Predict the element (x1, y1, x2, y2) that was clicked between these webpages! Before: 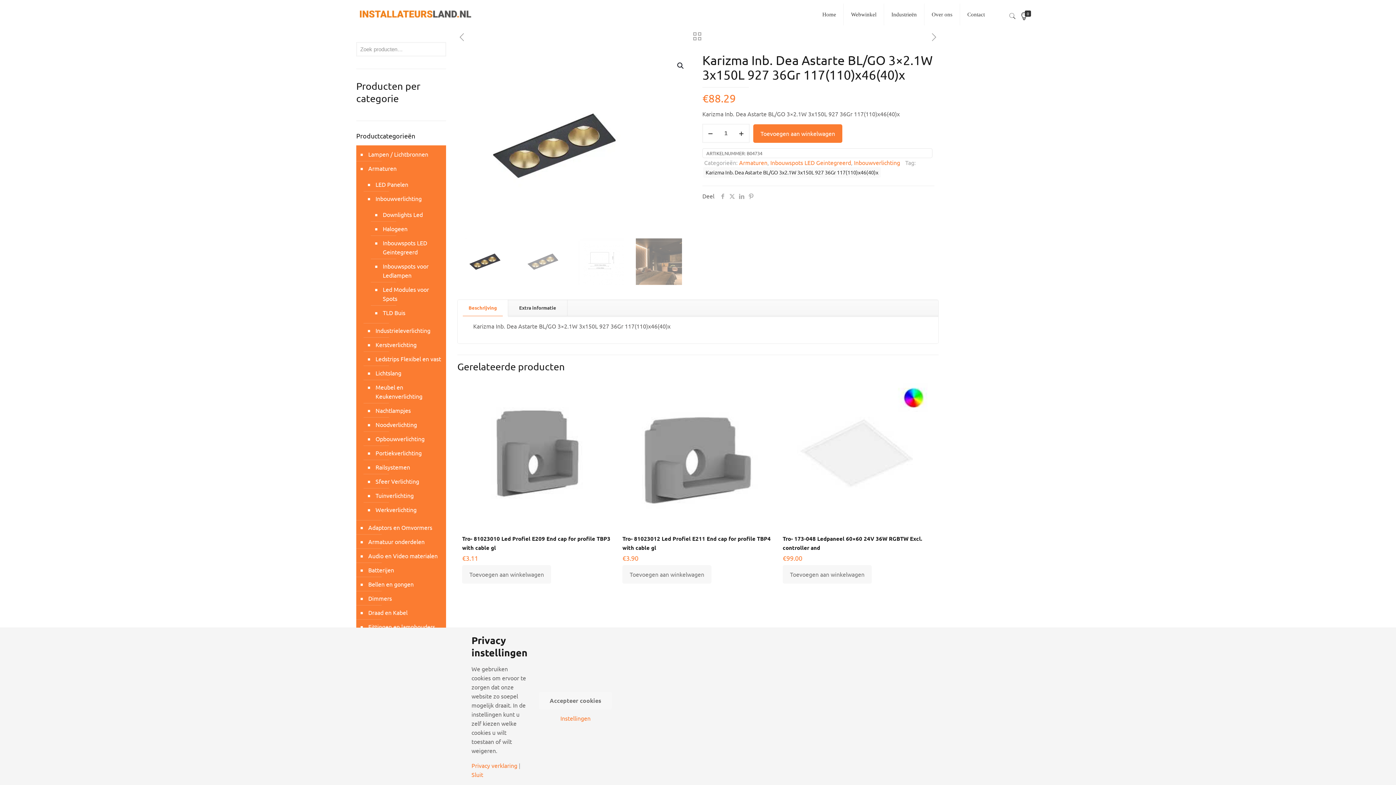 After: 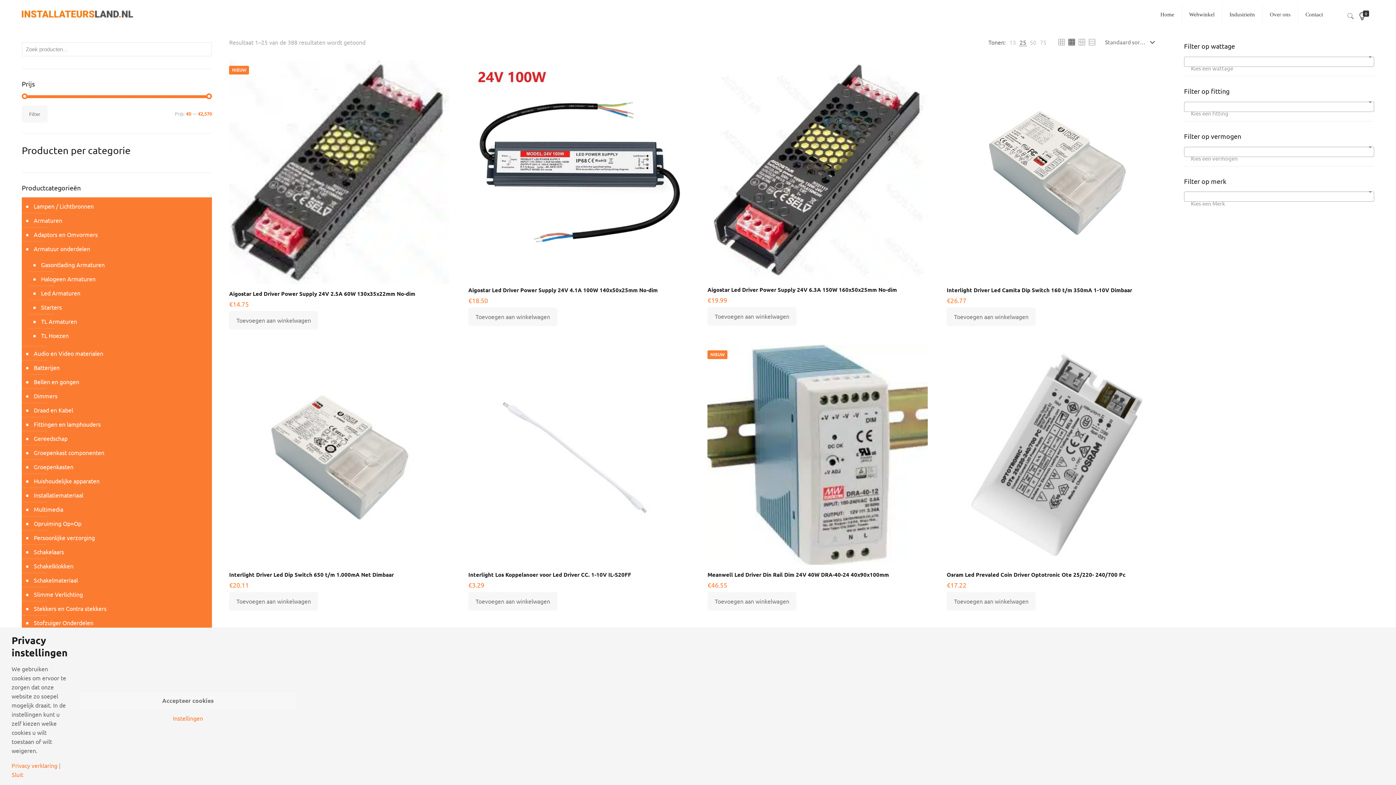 Action: bbox: (367, 534, 442, 549) label: Armatuur onderdelen